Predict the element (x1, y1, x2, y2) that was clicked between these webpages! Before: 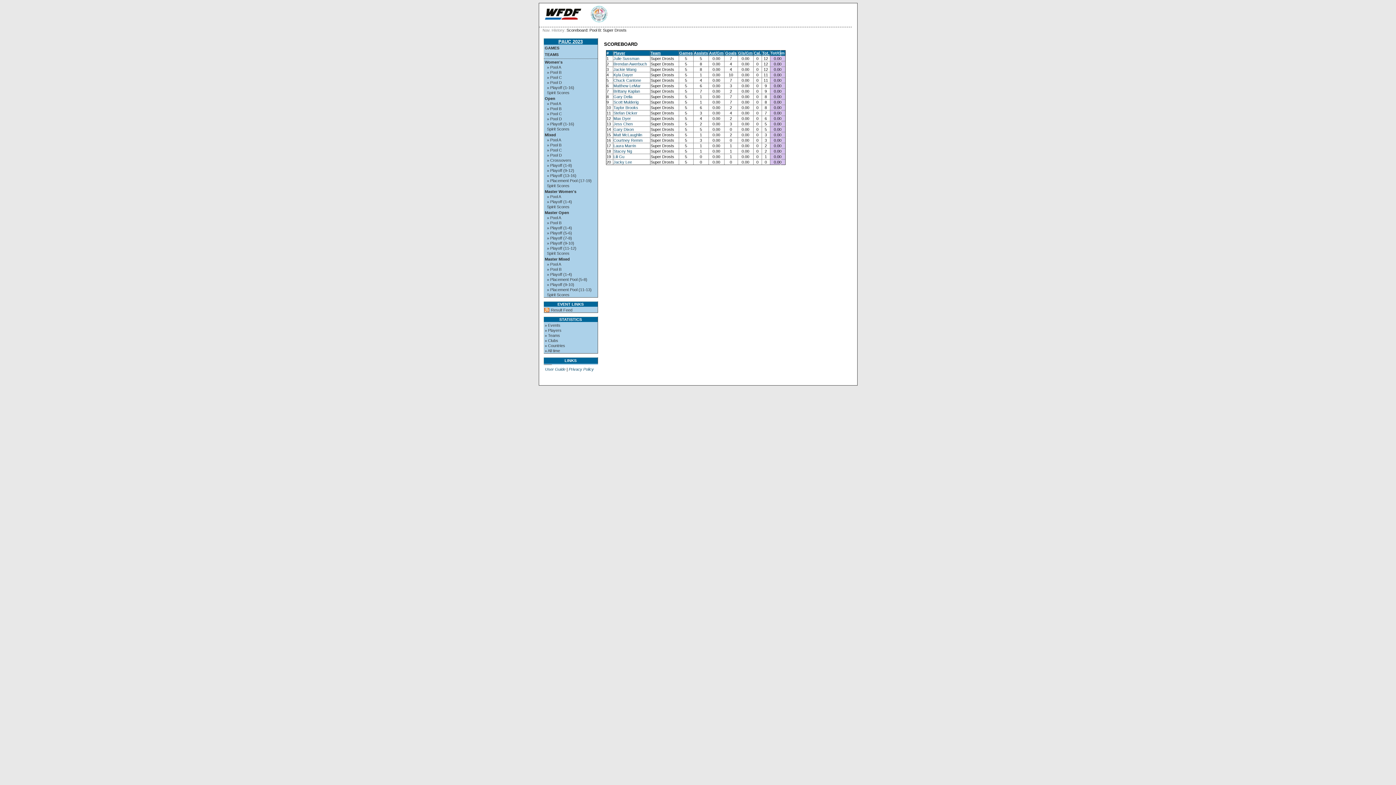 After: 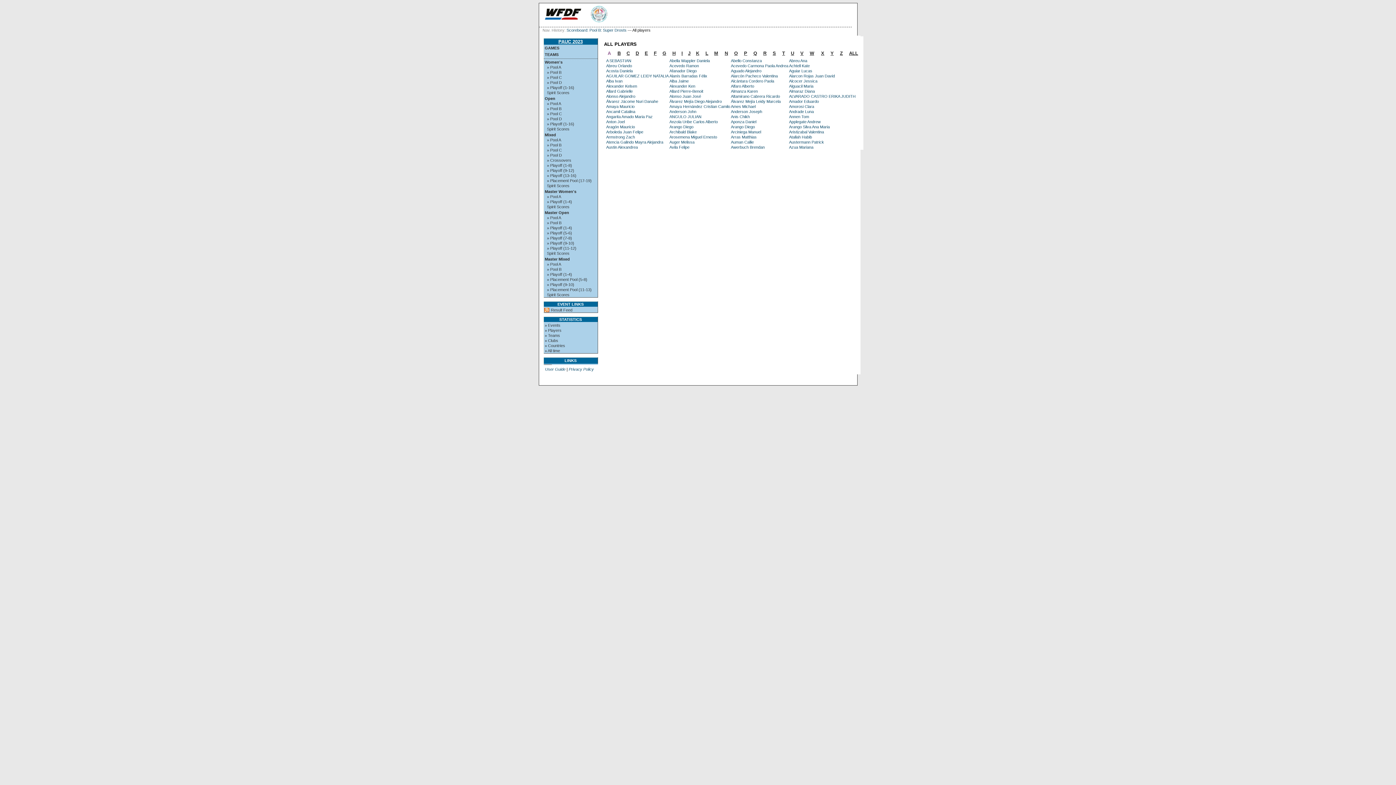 Action: label: » Players bbox: (544, 327, 597, 332)